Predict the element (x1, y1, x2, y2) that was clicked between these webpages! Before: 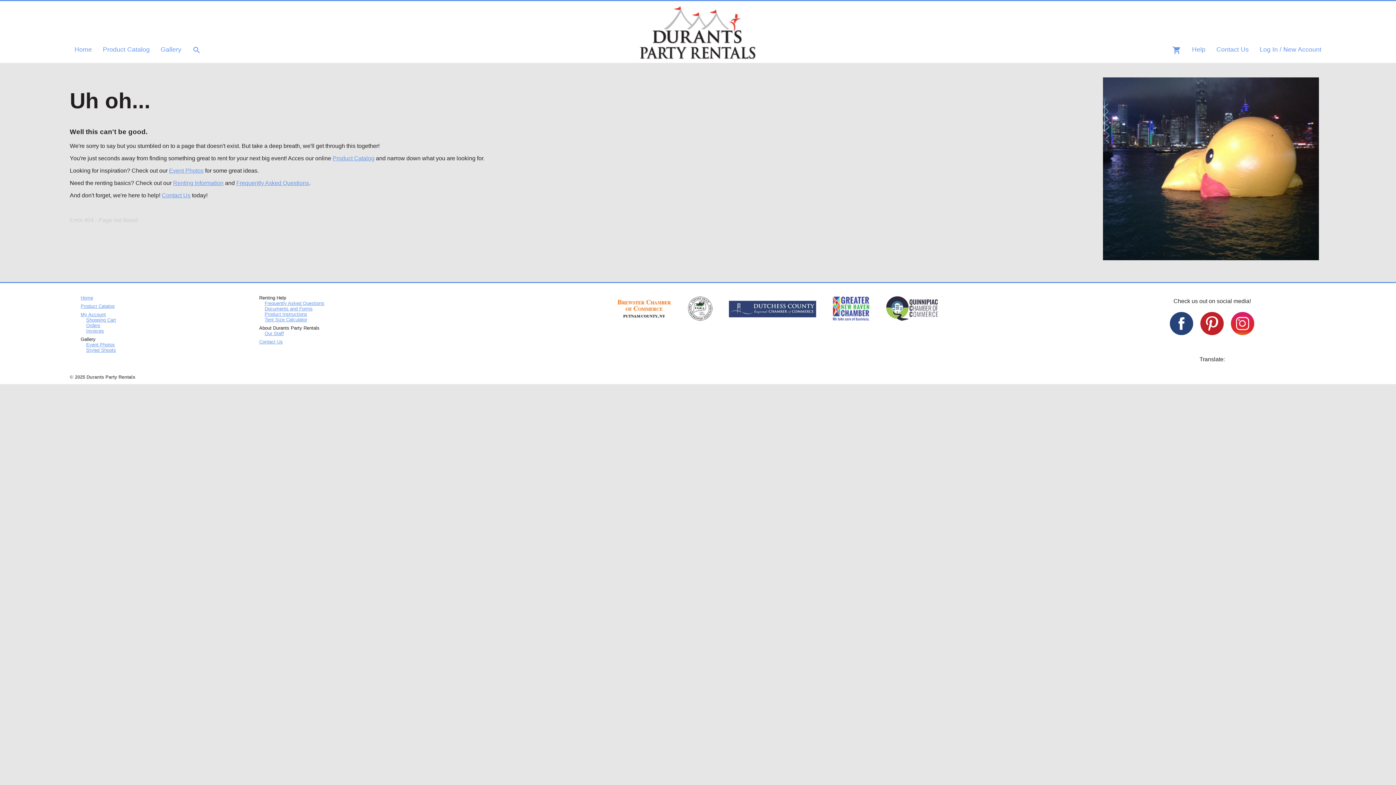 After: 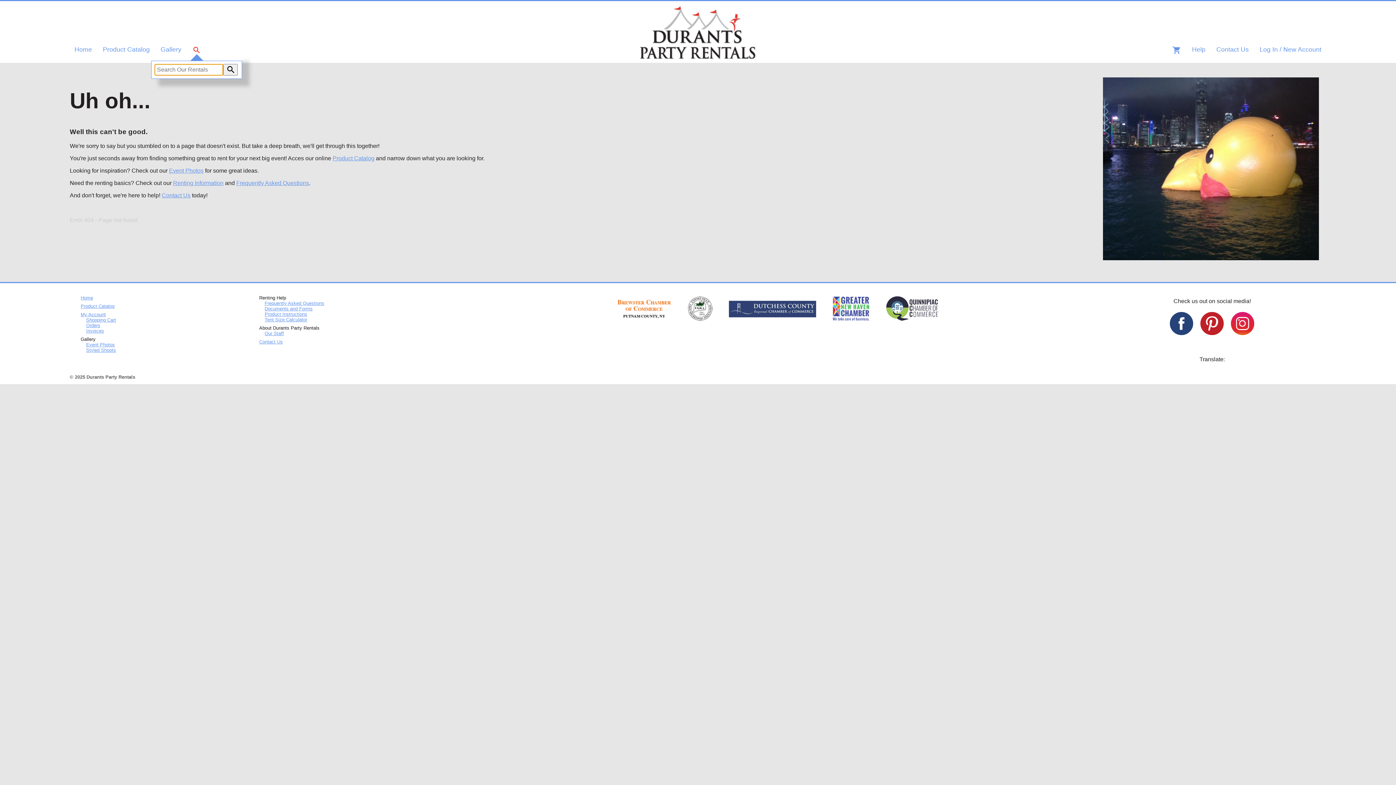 Action: label: search bbox: (189, 42, 204, 57)